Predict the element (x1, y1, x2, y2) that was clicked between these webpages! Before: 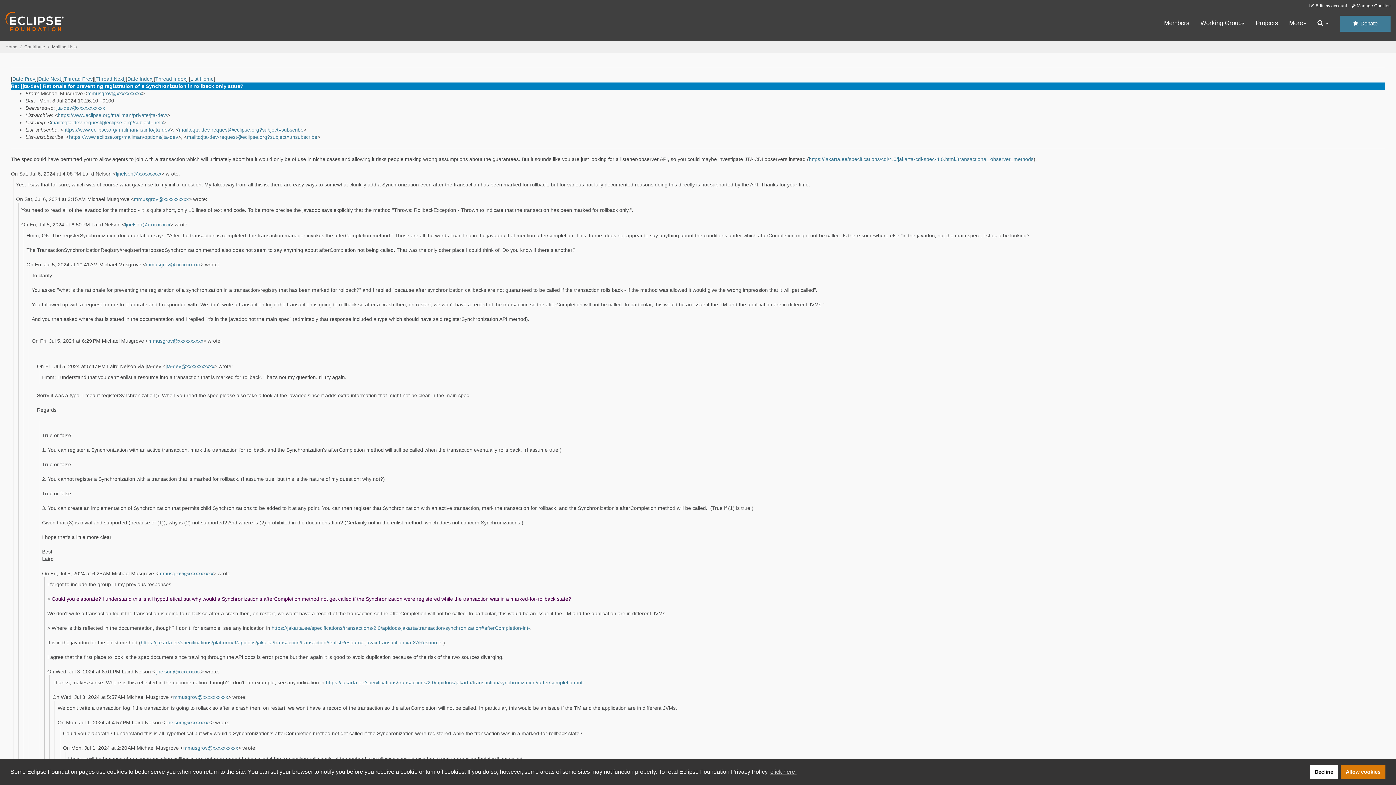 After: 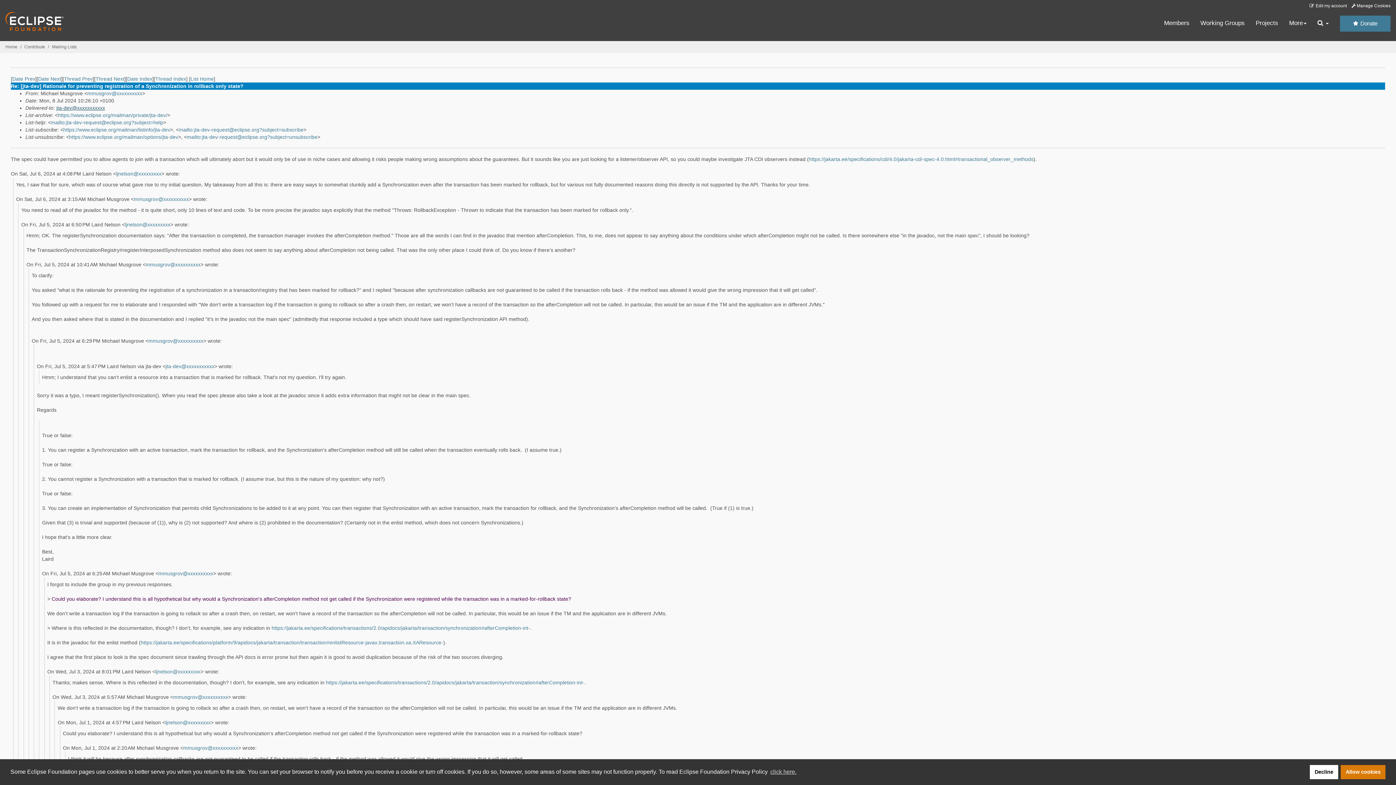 Action: label: jta-dev@xxxxxxxxxxx bbox: (56, 105, 105, 110)